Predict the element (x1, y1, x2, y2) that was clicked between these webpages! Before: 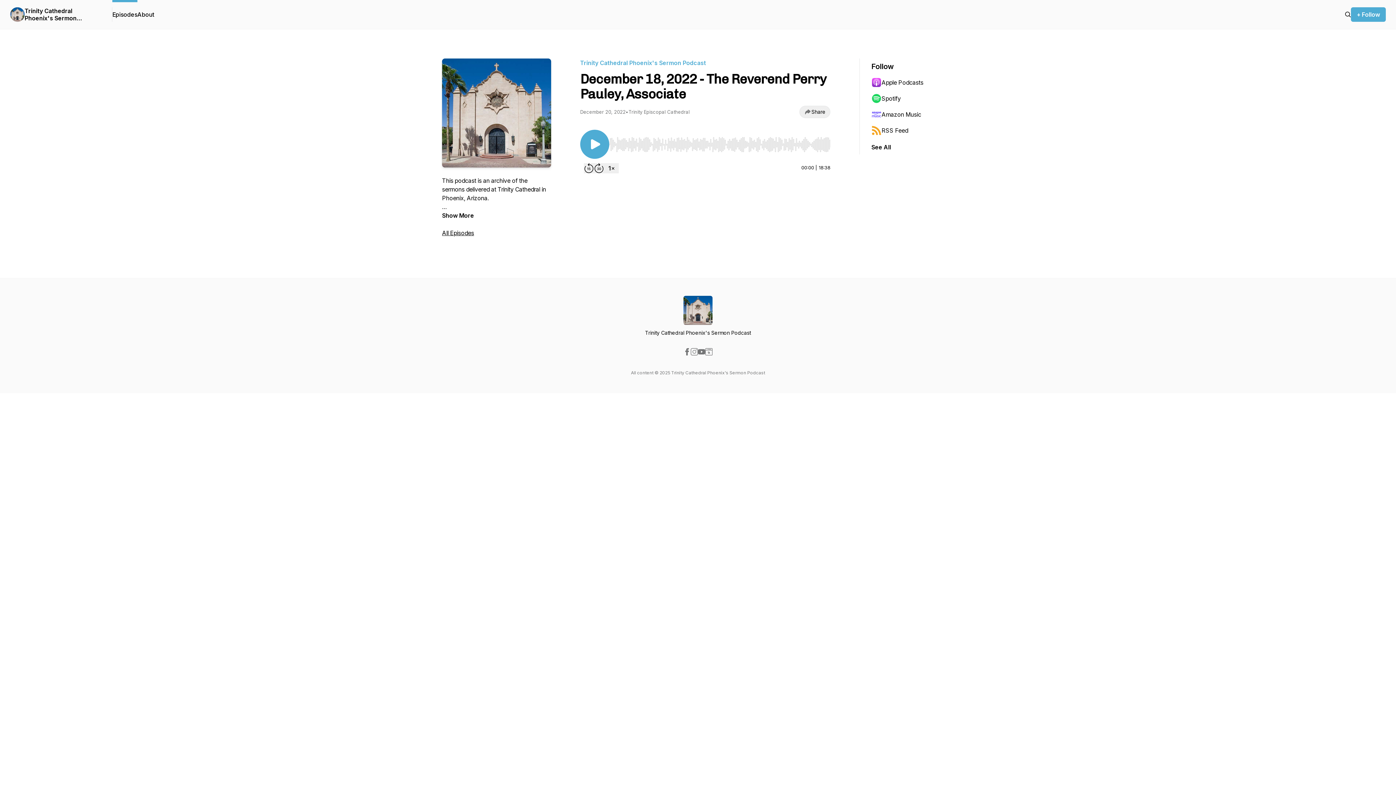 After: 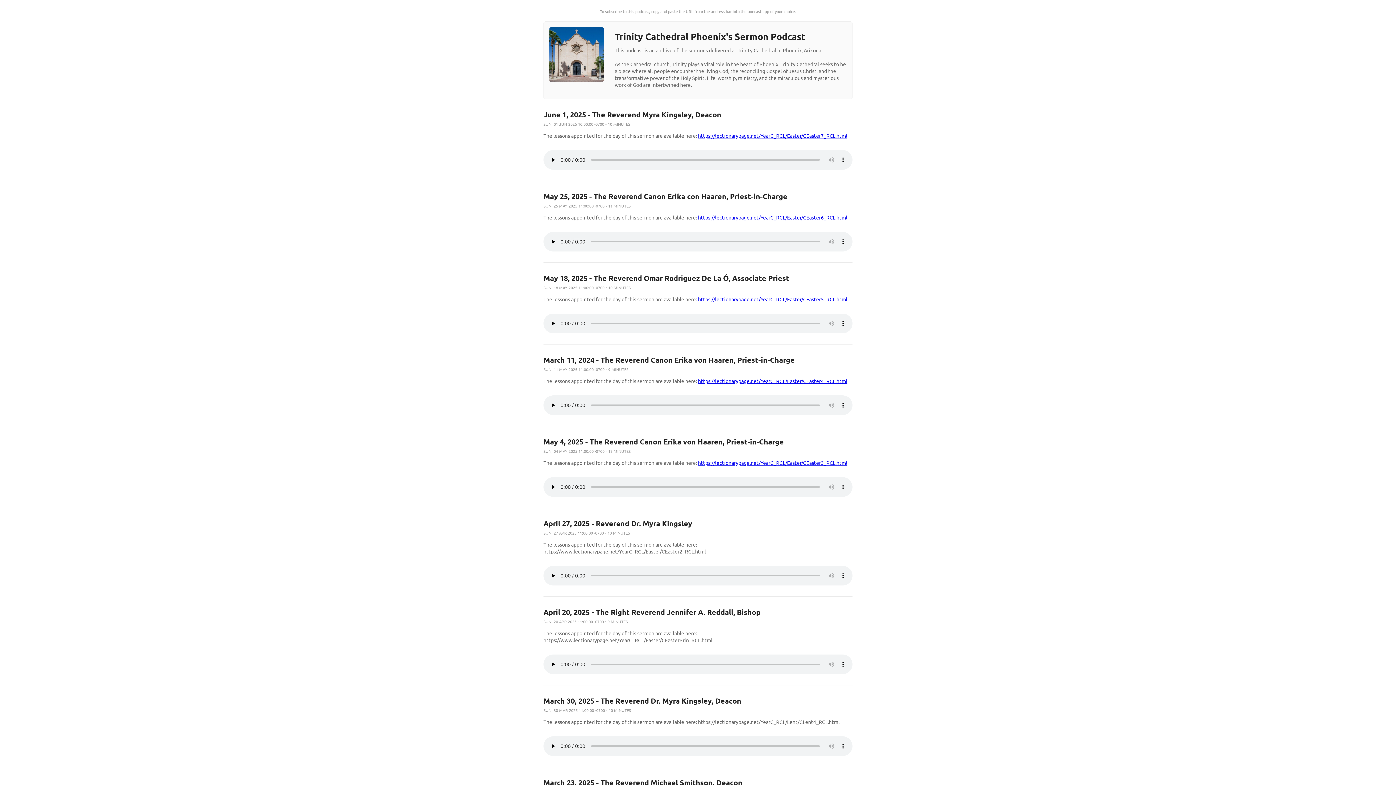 Action: bbox: (871, 122, 942, 138) label: RSS Feed